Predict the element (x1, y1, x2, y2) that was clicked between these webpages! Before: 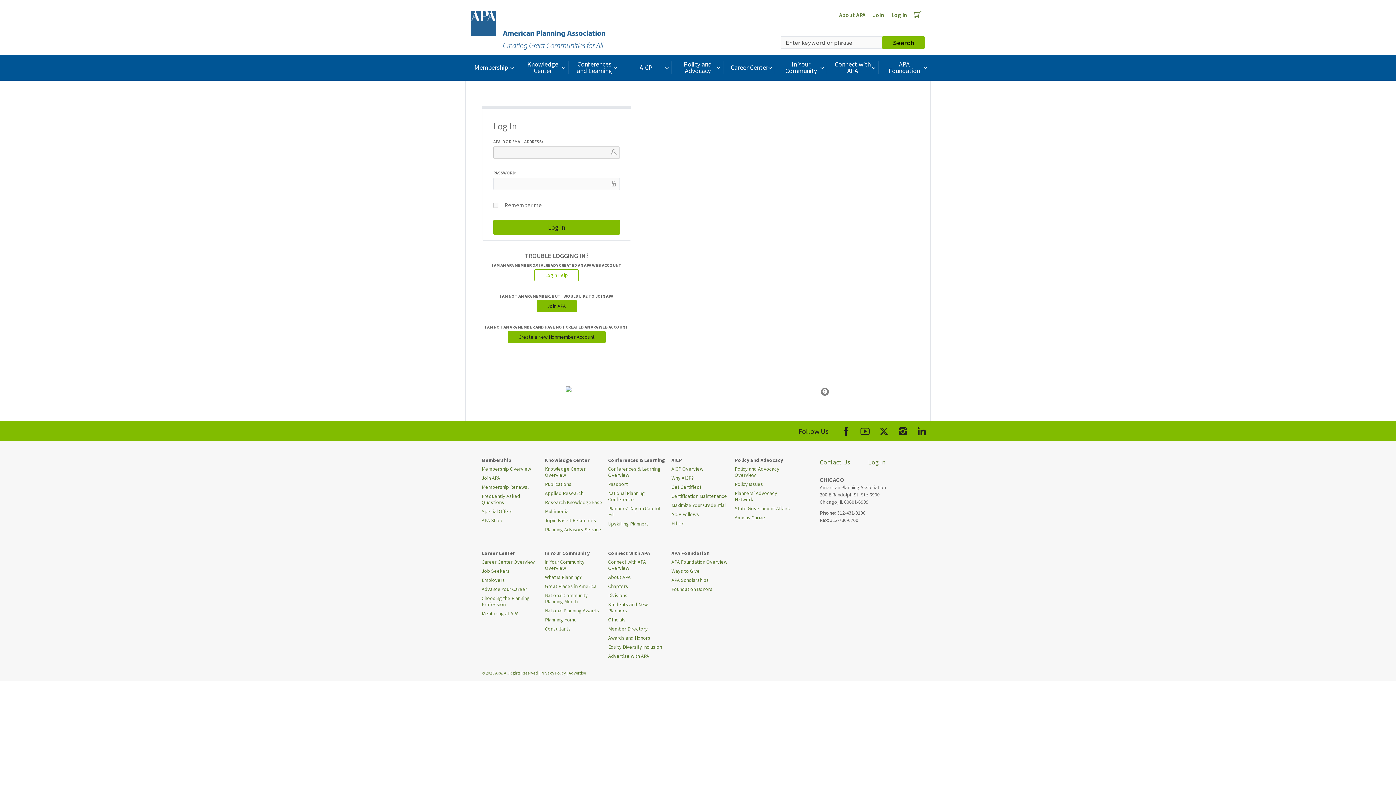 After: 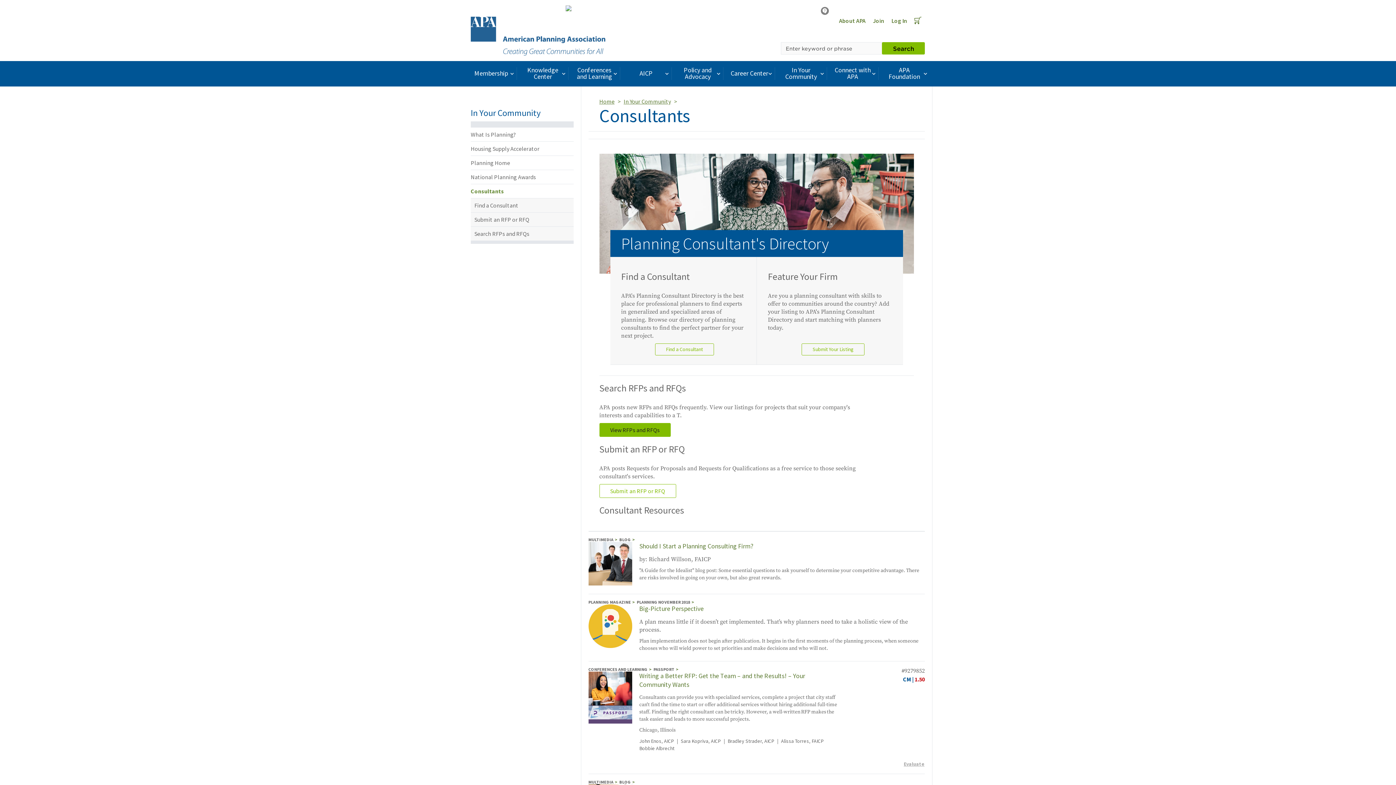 Action: bbox: (545, 624, 570, 633) label: Consultants